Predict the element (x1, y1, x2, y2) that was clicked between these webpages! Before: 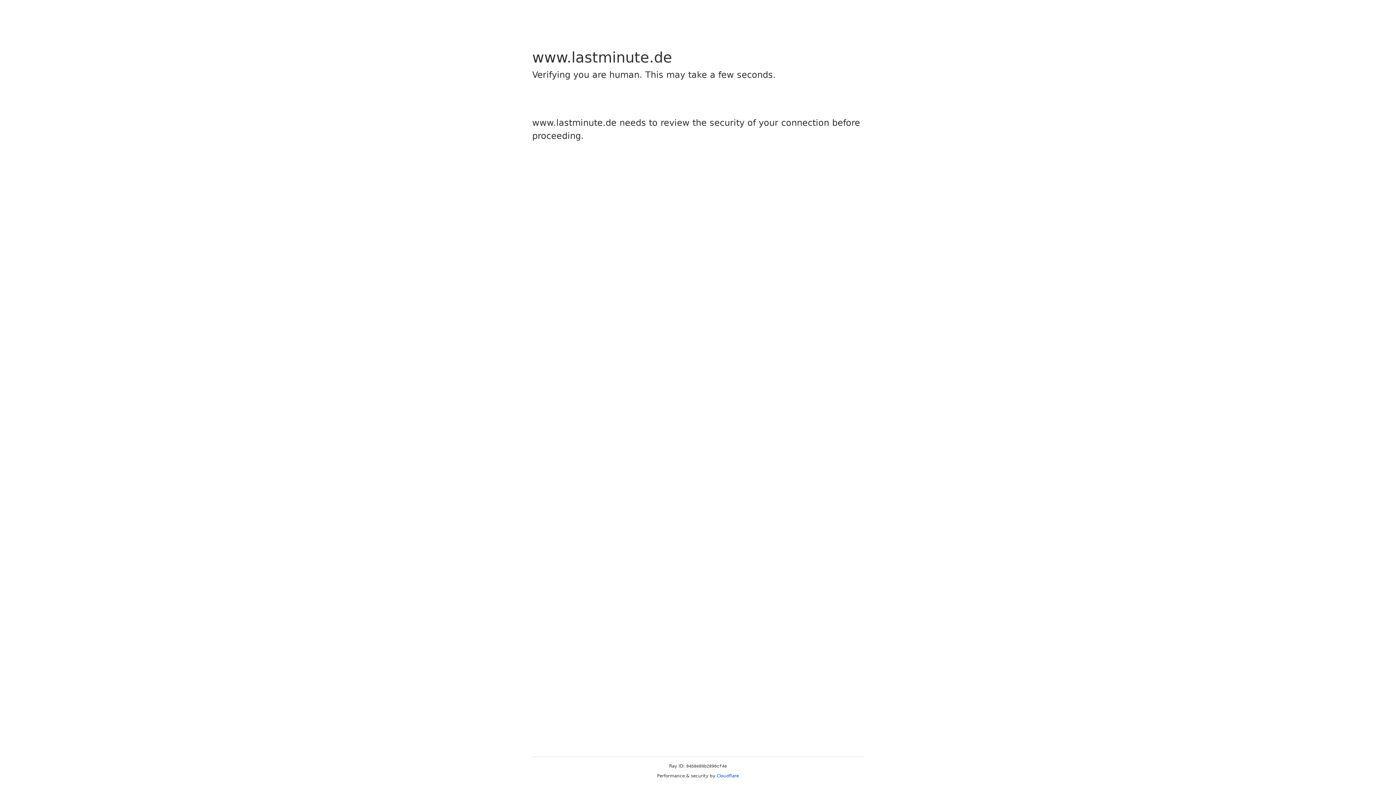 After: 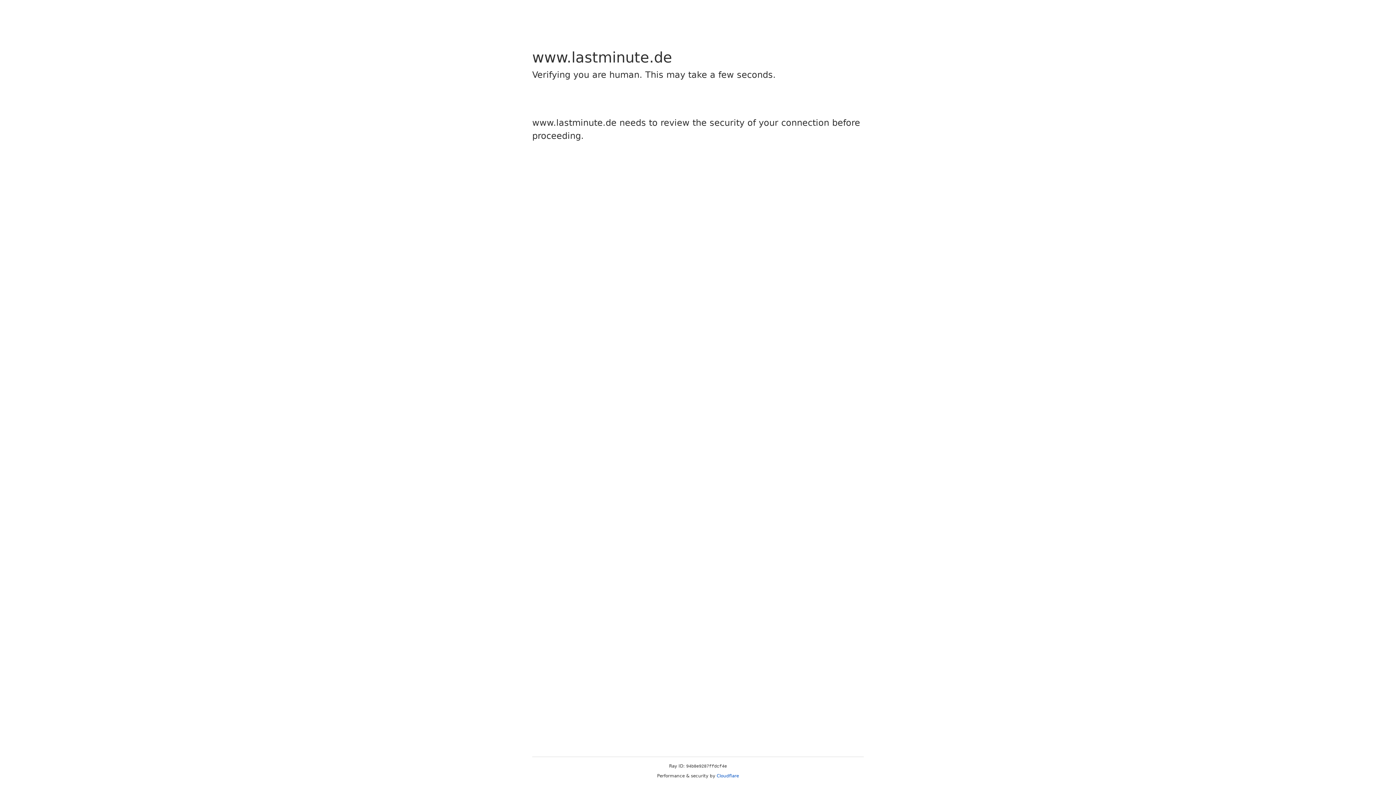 Action: label: Cloudflare bbox: (716, 773, 739, 778)